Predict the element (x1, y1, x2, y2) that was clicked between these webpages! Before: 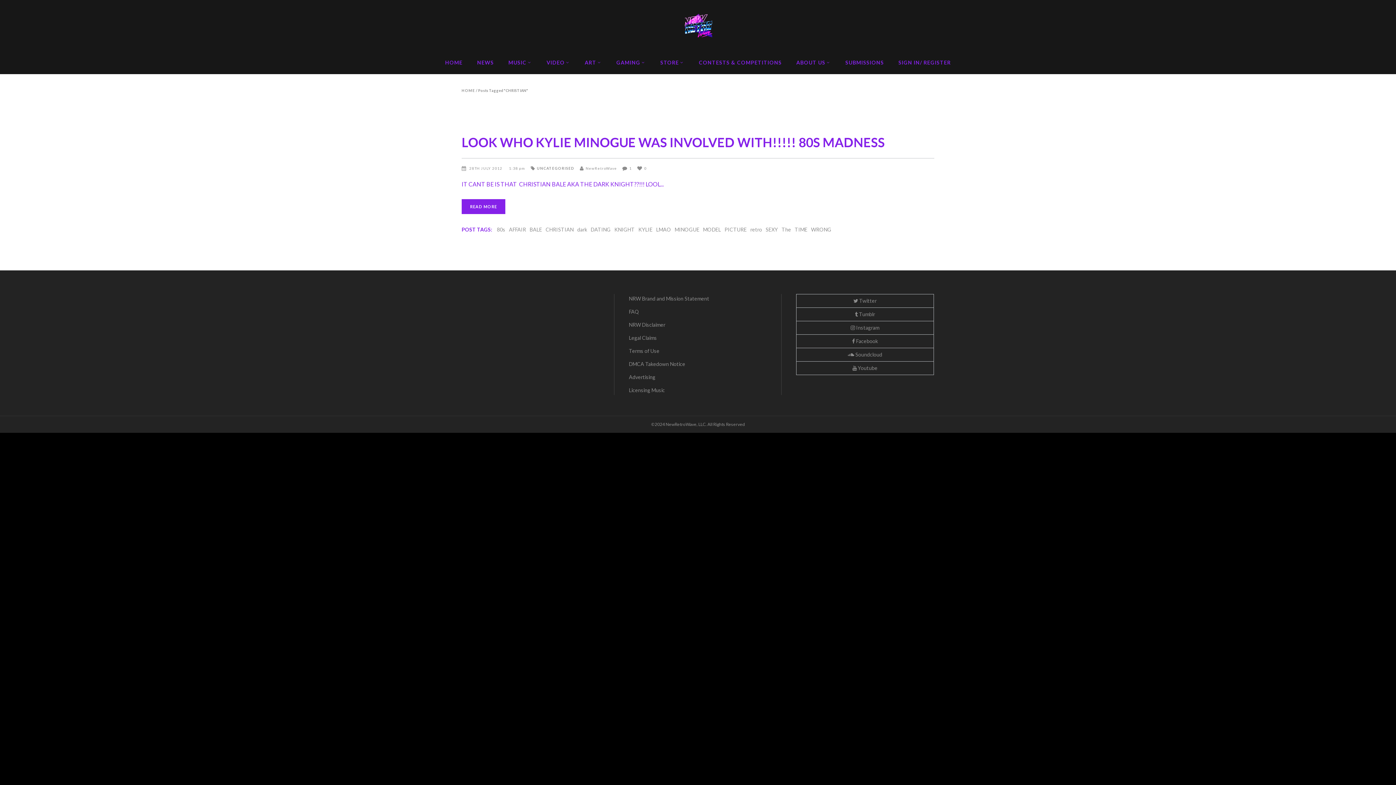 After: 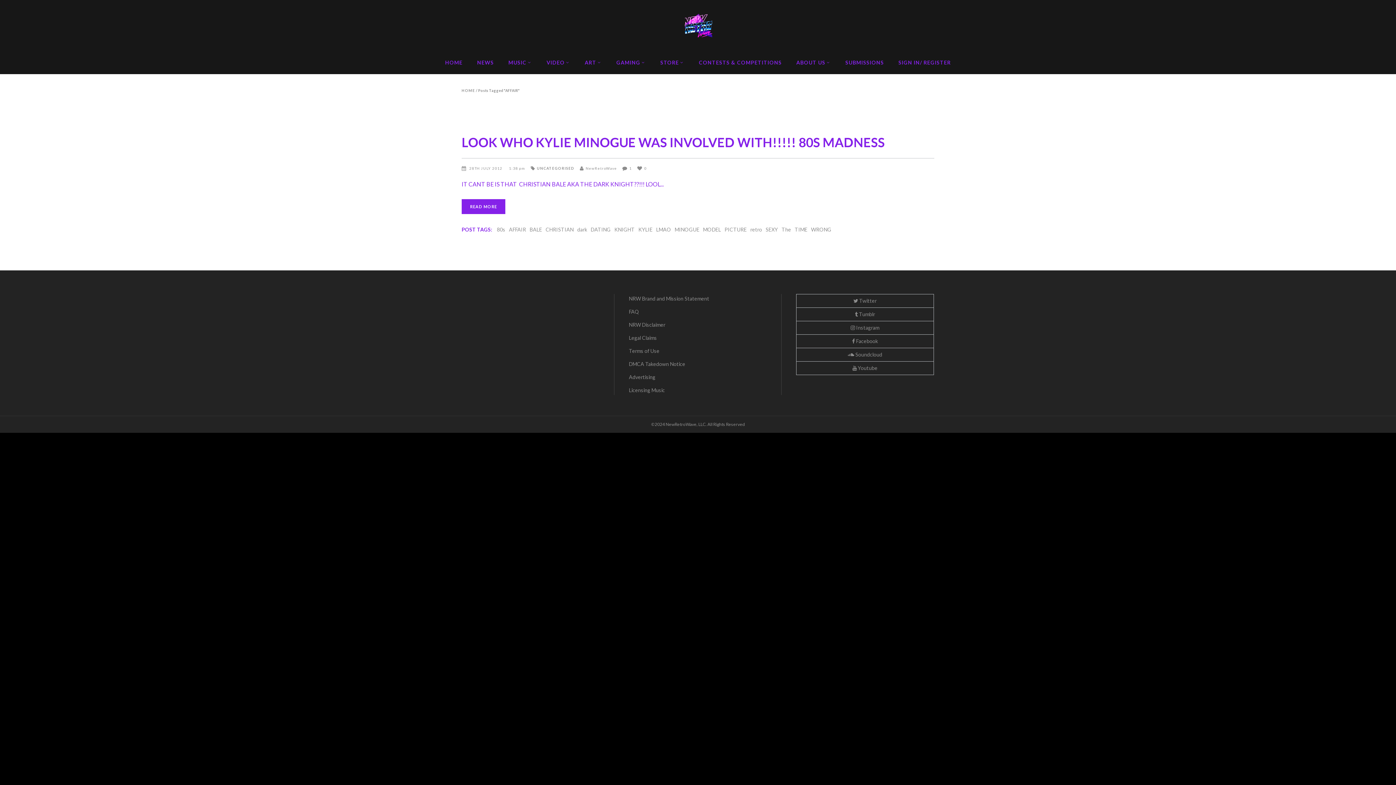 Action: label: AFFAIR bbox: (509, 226, 526, 233)